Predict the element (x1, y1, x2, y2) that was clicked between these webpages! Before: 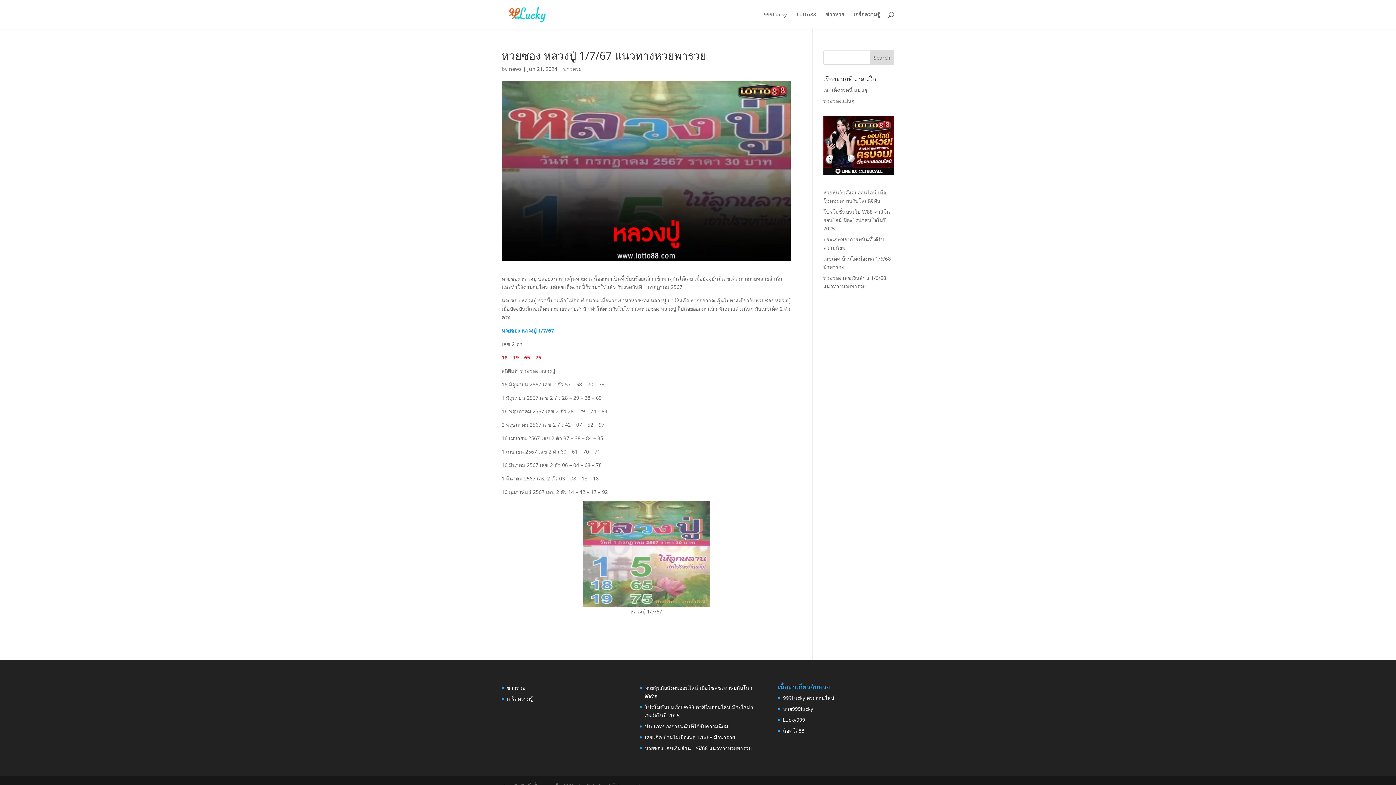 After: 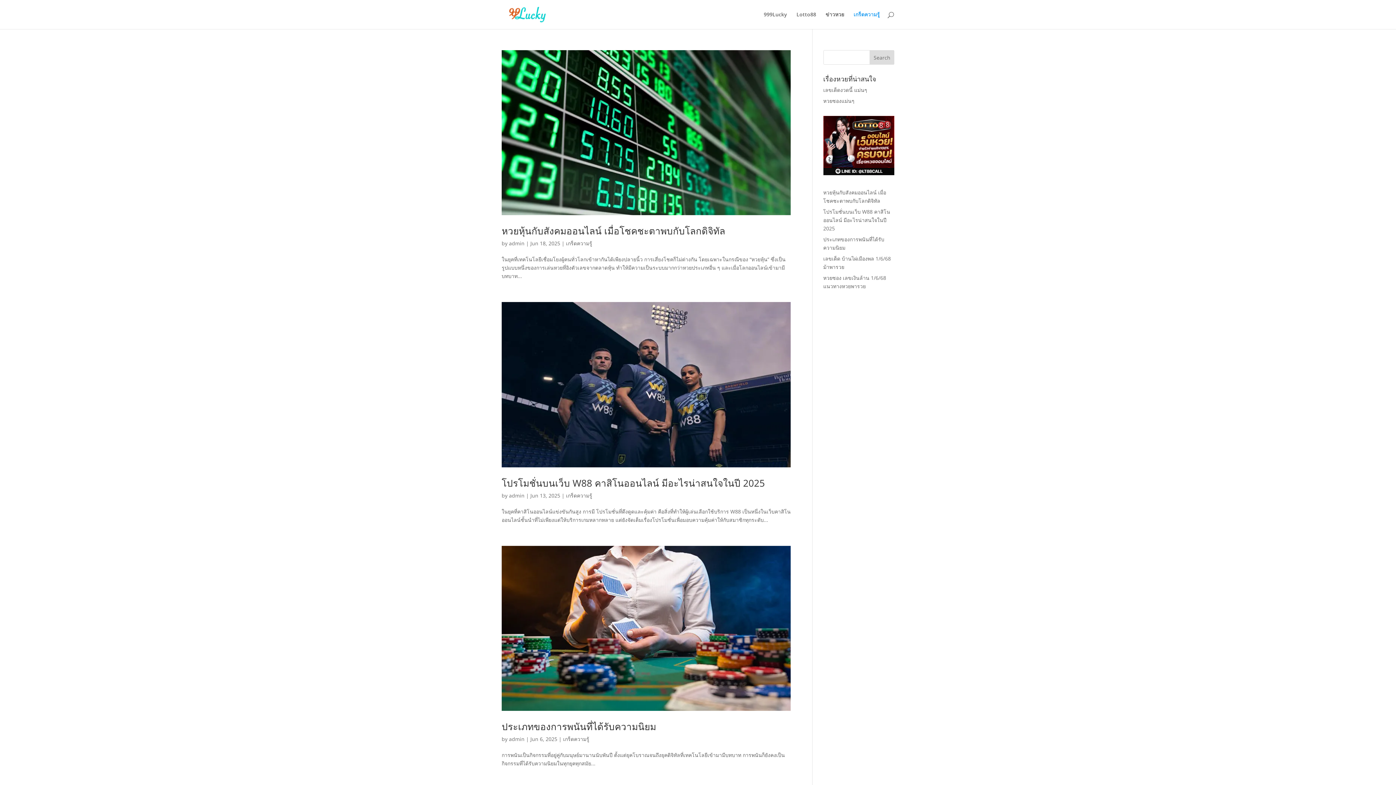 Action: bbox: (853, 12, 880, 29) label: เกร็ดความรู้